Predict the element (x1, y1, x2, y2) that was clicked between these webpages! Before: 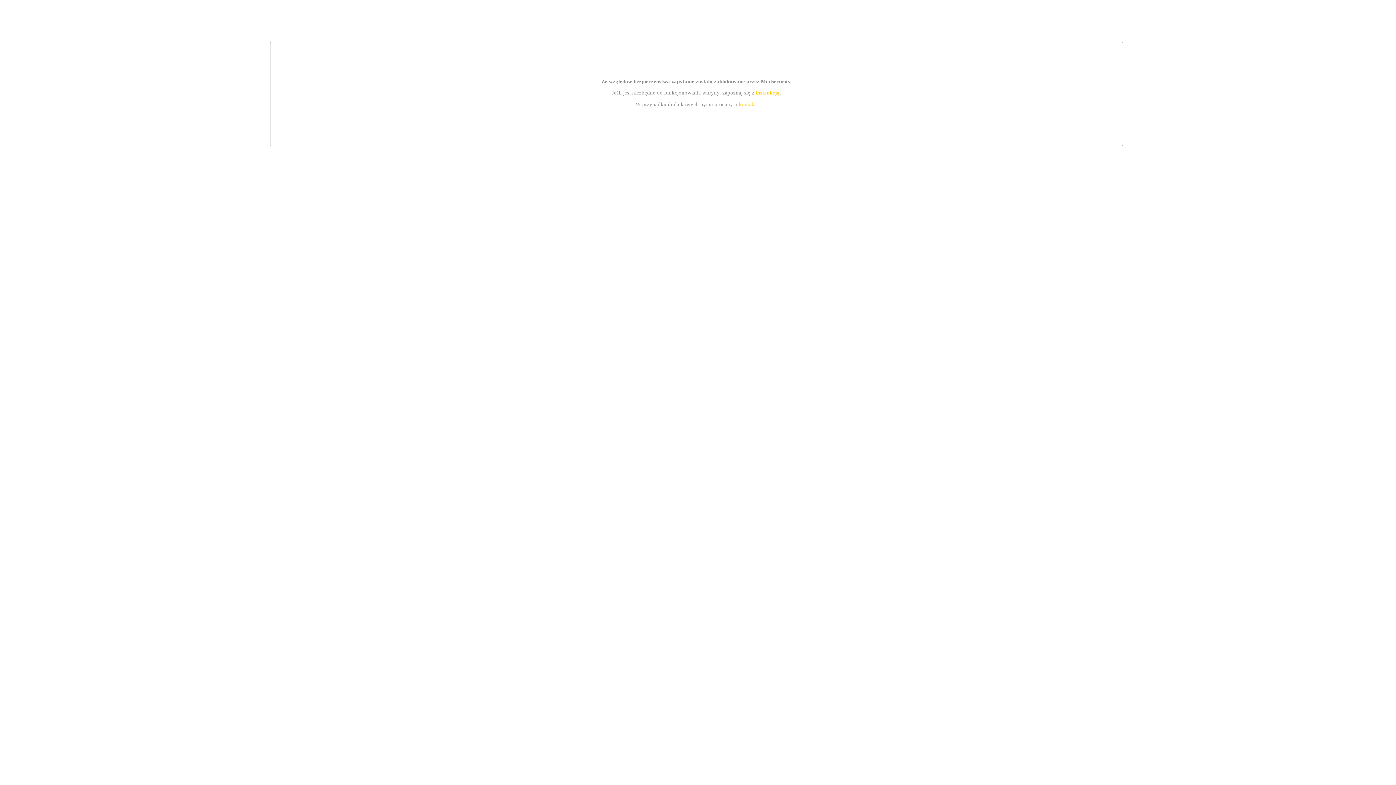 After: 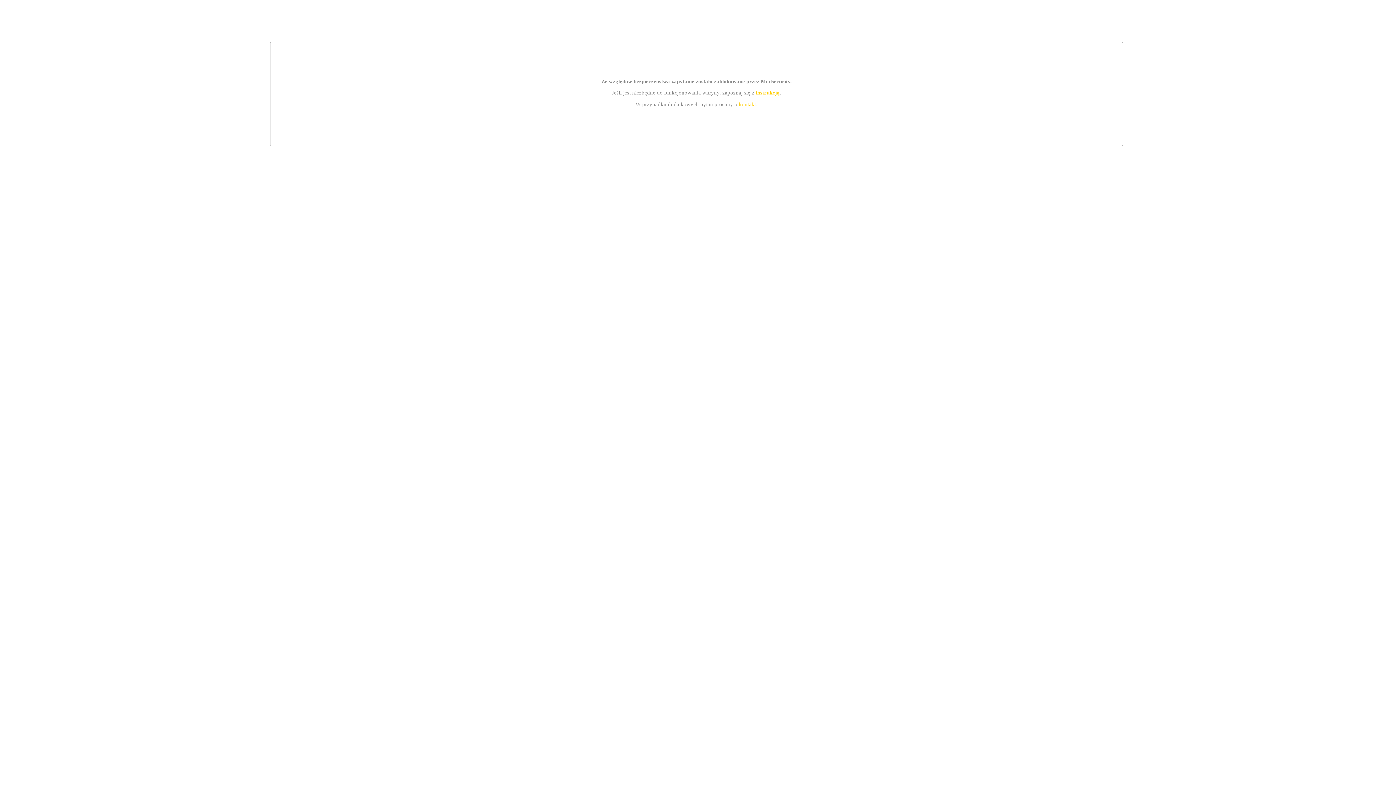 Action: label: instrukcją bbox: (755, 89, 779, 95)